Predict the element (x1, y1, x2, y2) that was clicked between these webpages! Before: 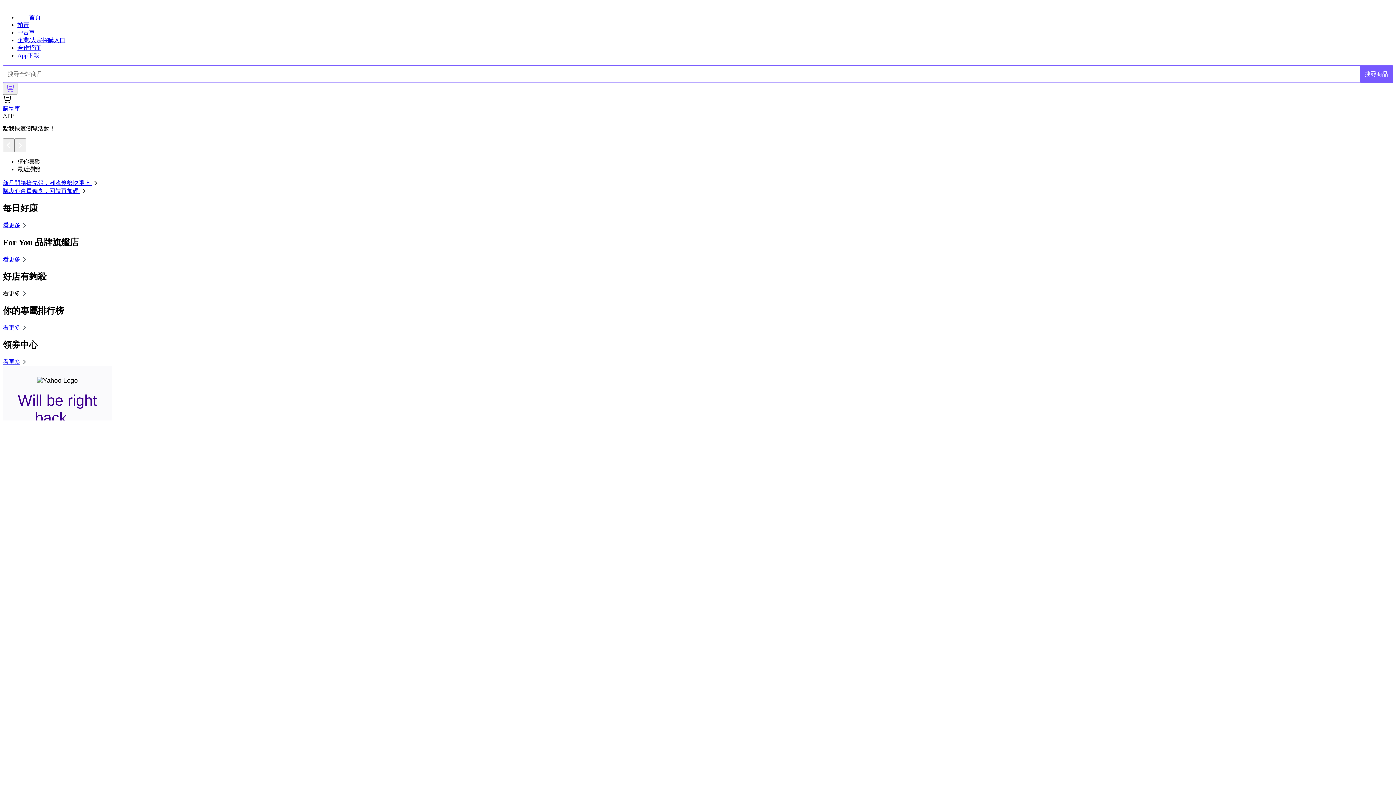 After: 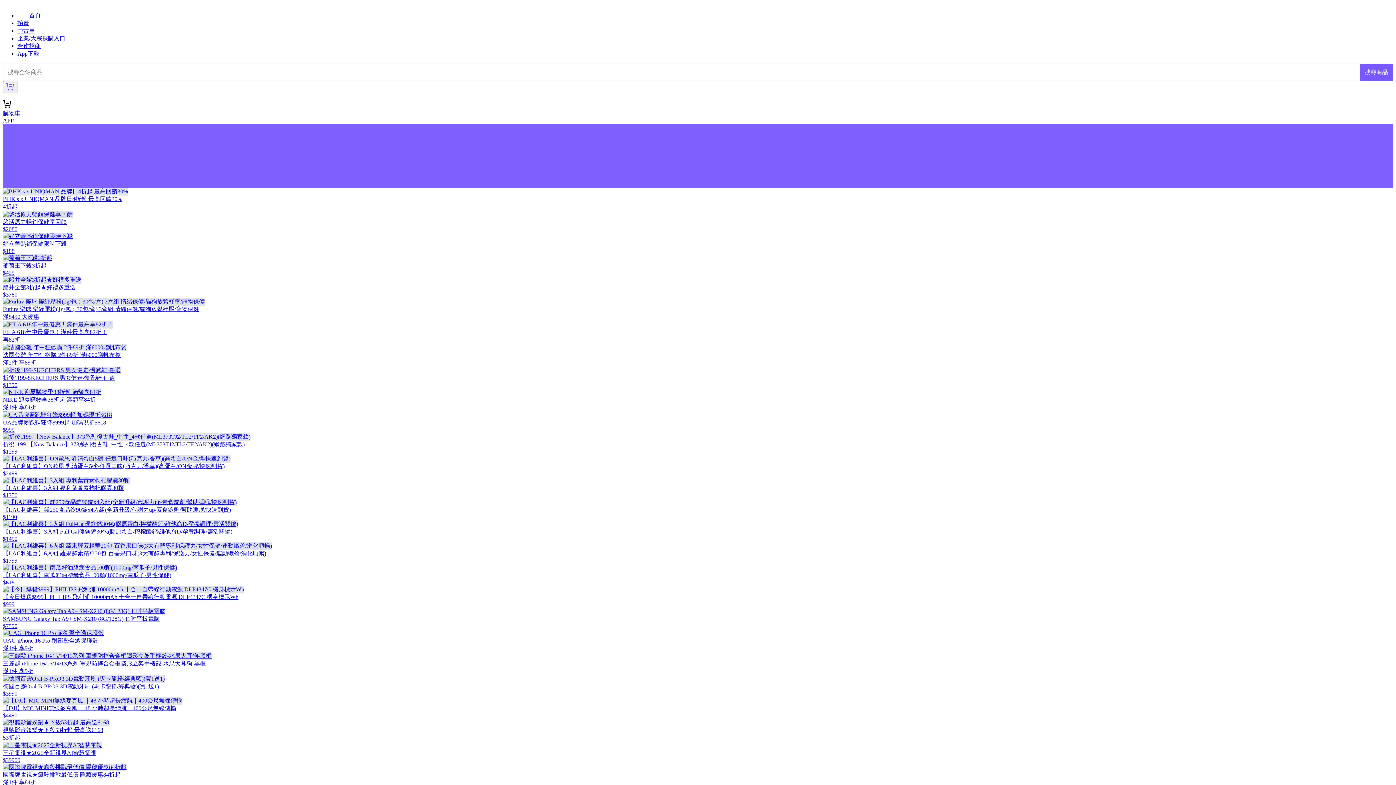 Action: label: 看更多 bbox: (2, 222, 28, 228)